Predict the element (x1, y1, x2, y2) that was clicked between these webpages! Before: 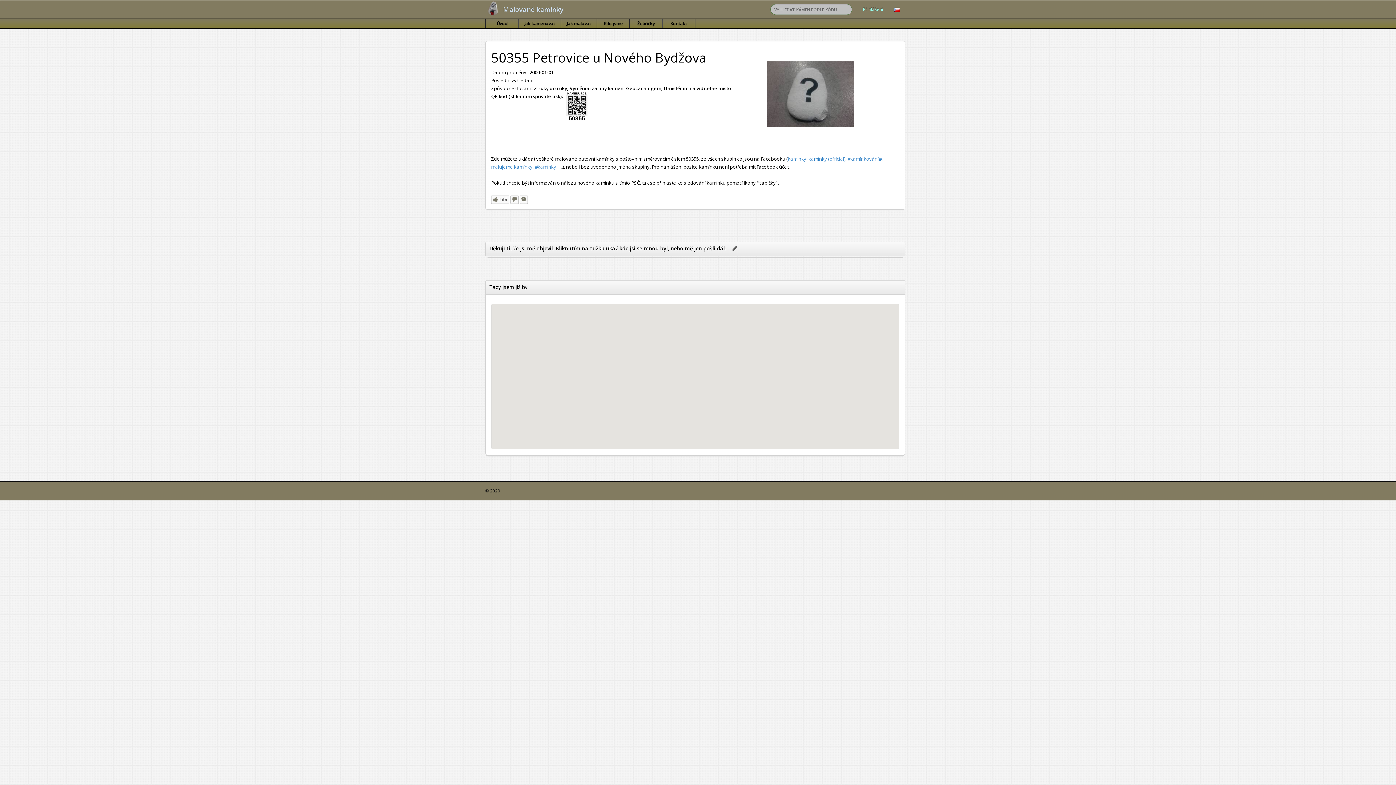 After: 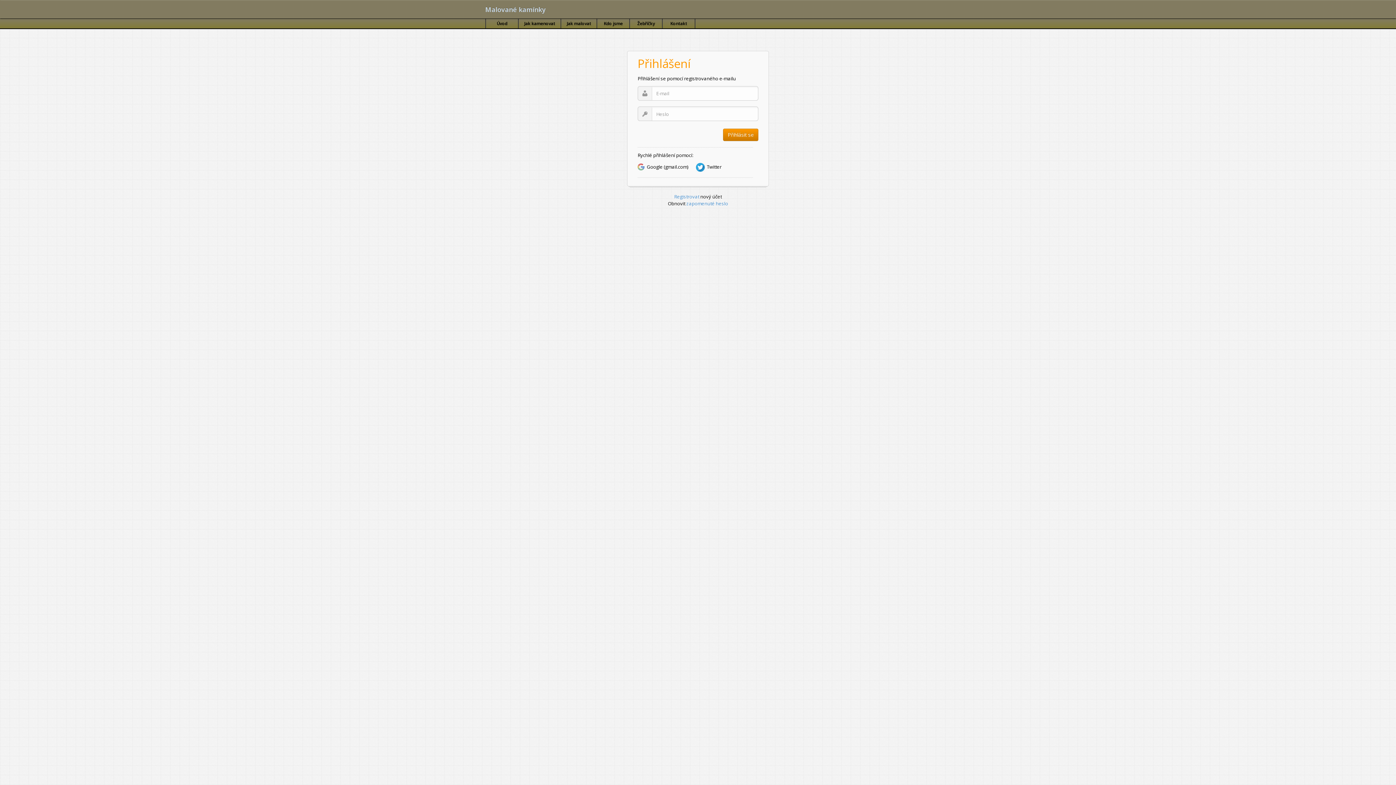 Action: label: Přihlášení bbox: (857, 0, 888, 18)